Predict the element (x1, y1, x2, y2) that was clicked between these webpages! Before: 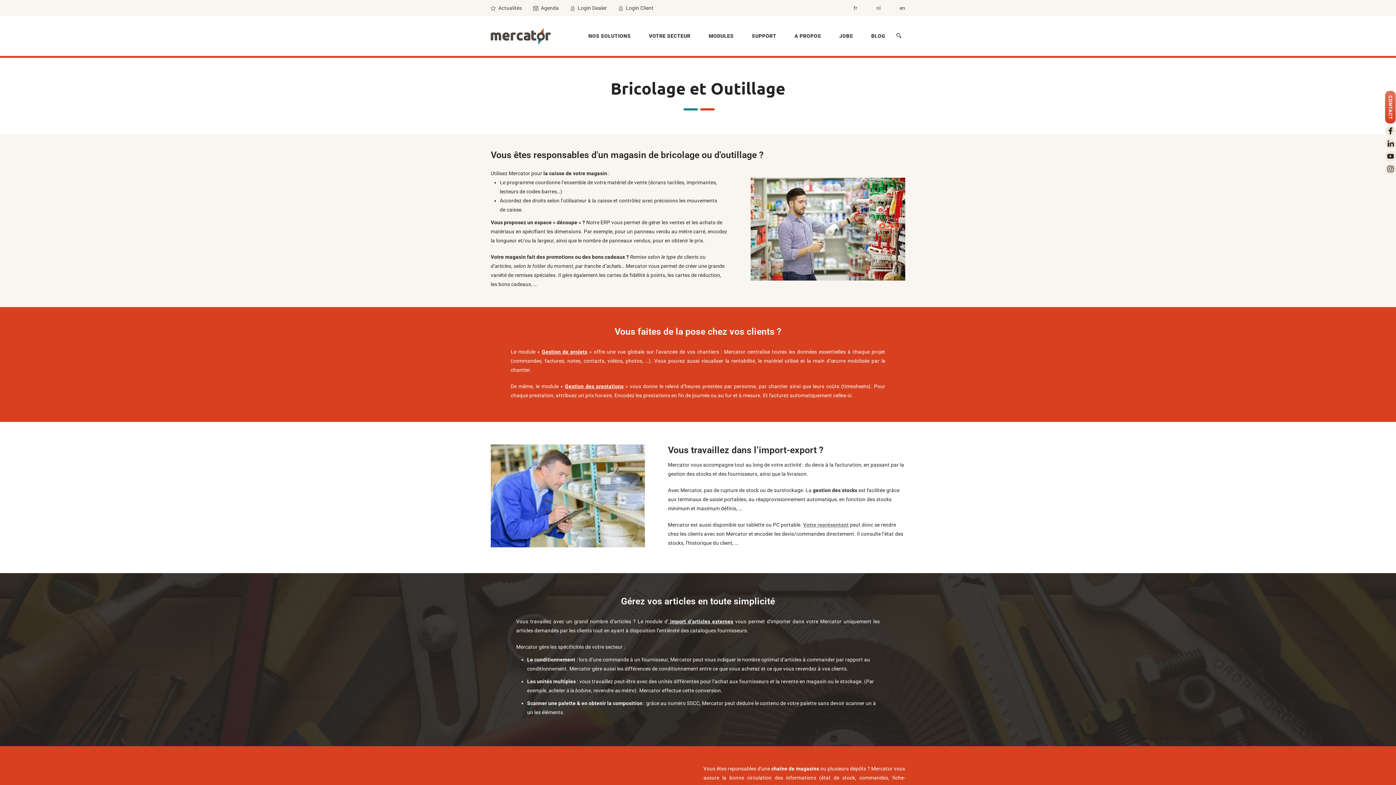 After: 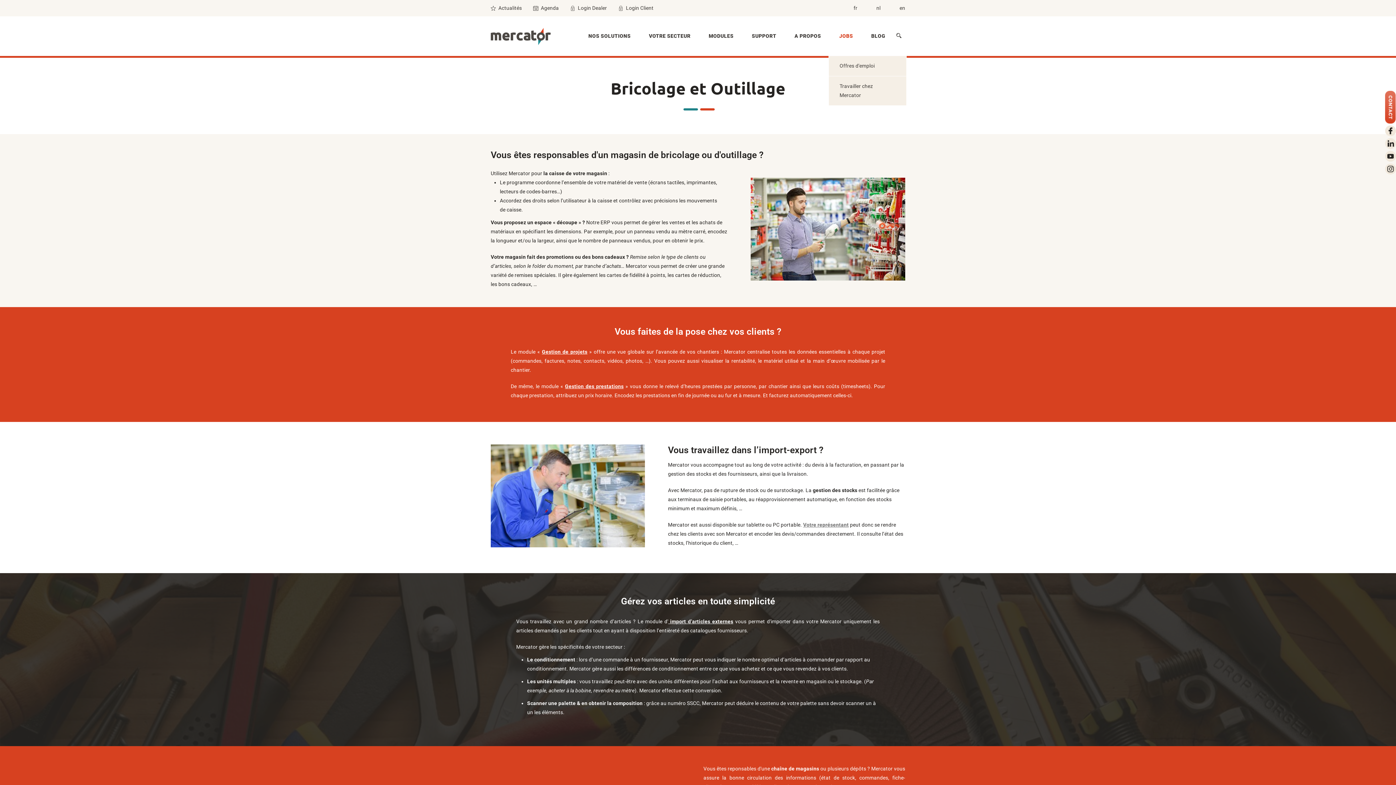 Action: label: JOBS bbox: (835, 28, 856, 56)